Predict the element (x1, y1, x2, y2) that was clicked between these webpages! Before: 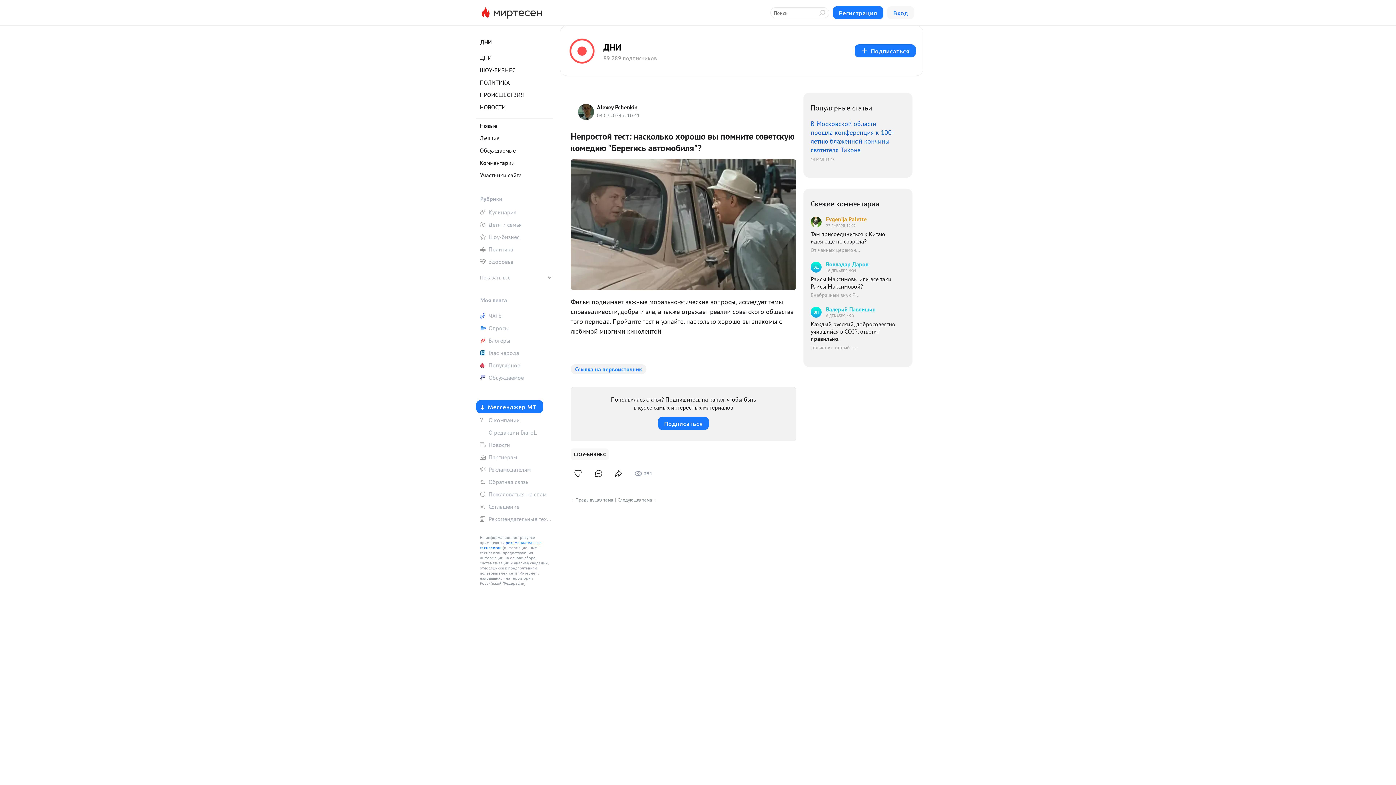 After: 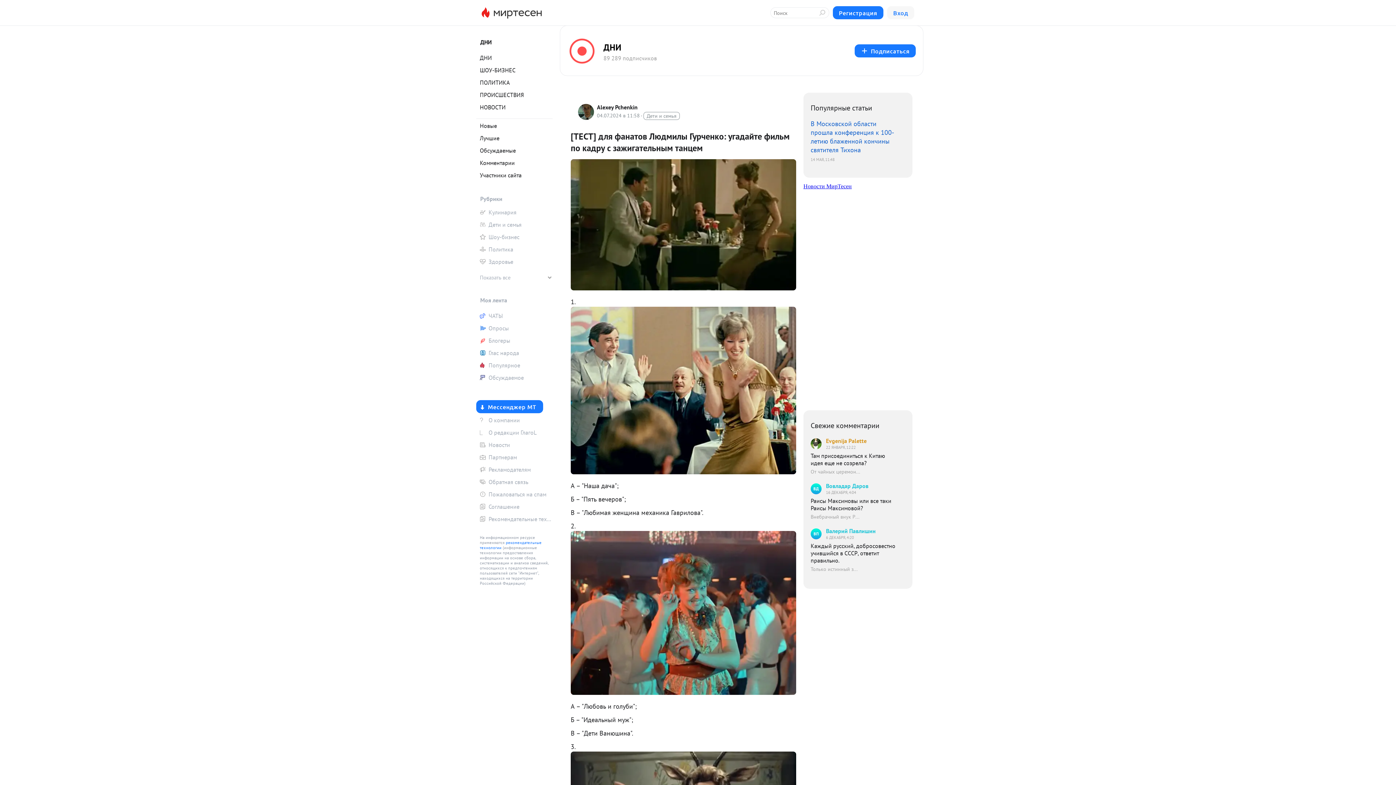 Action: bbox: (617, 496, 656, 503) label: Следующая тема→